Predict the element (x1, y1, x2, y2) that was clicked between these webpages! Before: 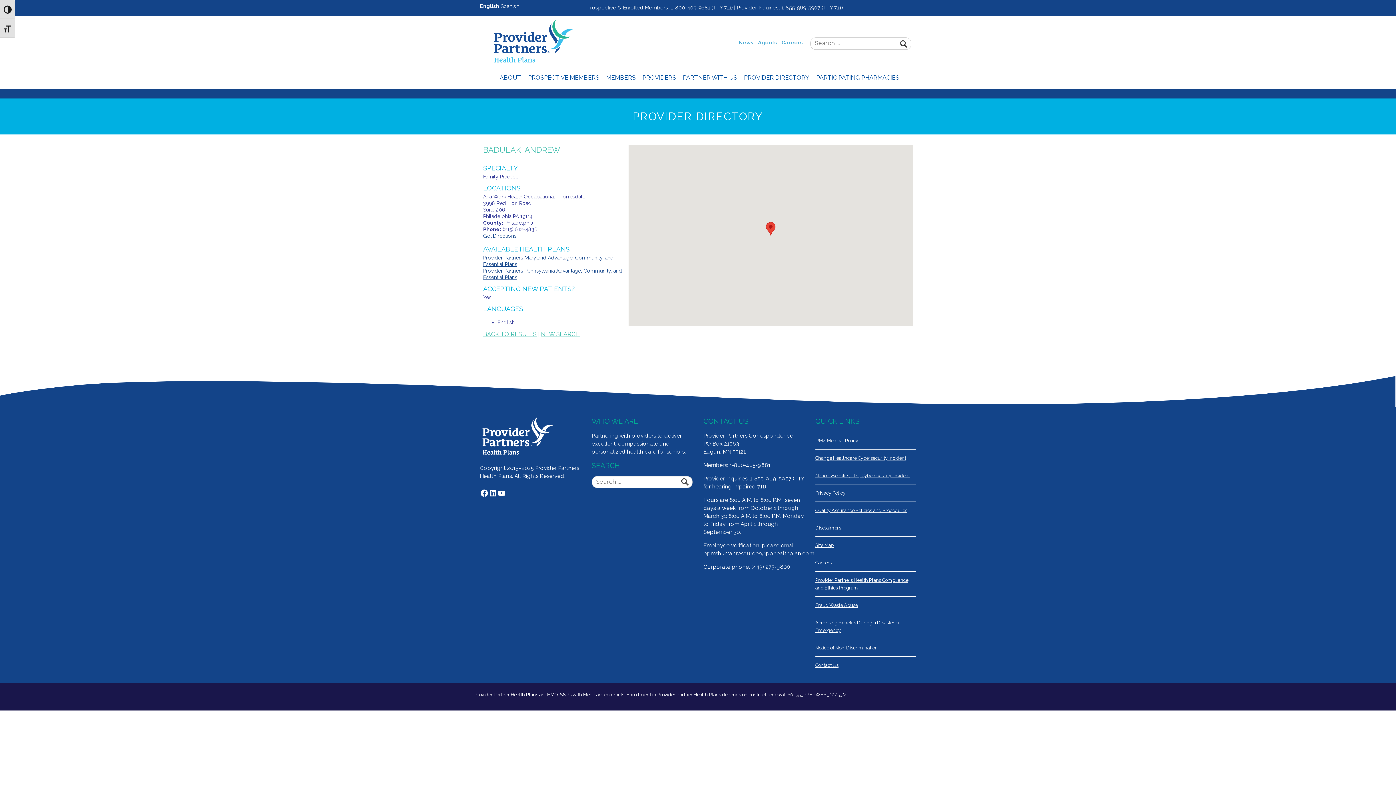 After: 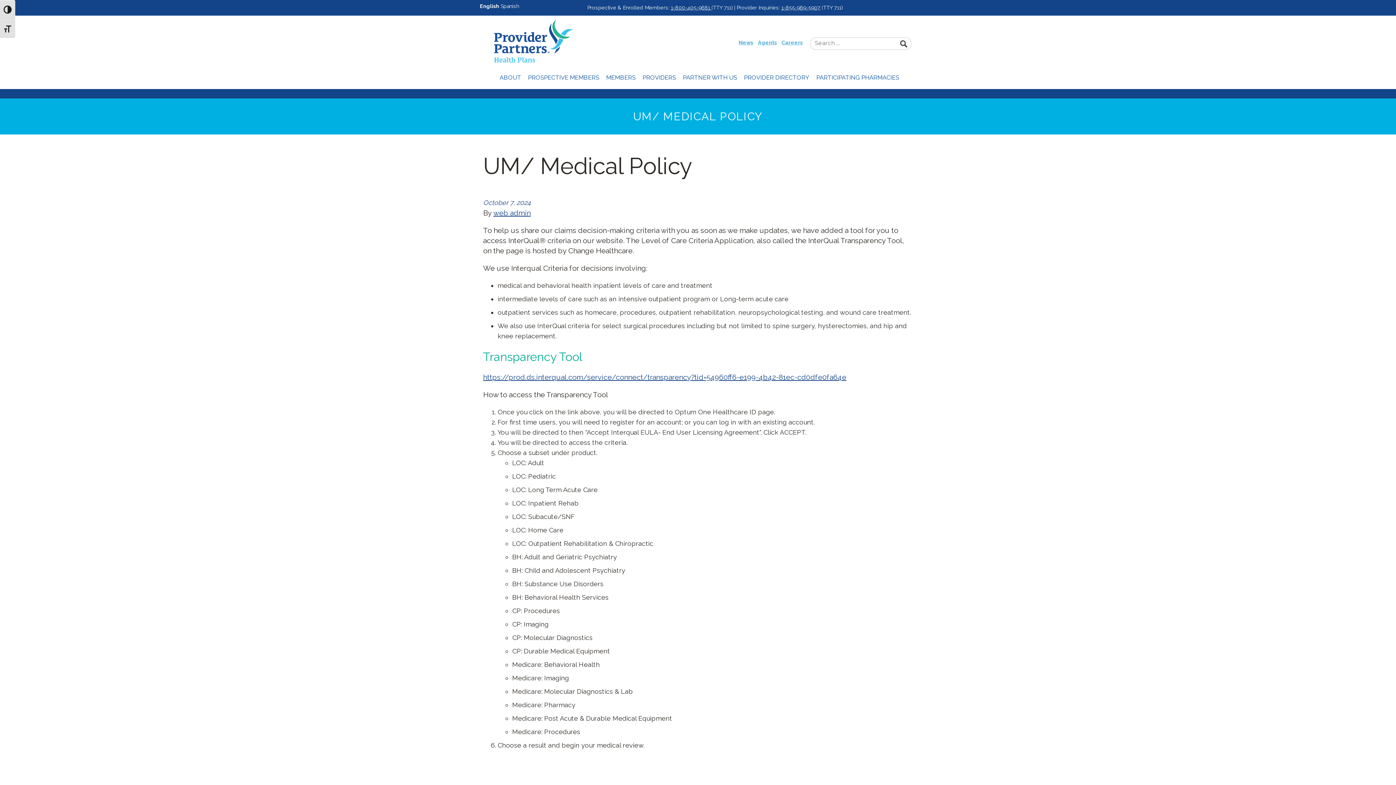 Action: bbox: (815, 431, 916, 449) label: UM/ Medical Policy